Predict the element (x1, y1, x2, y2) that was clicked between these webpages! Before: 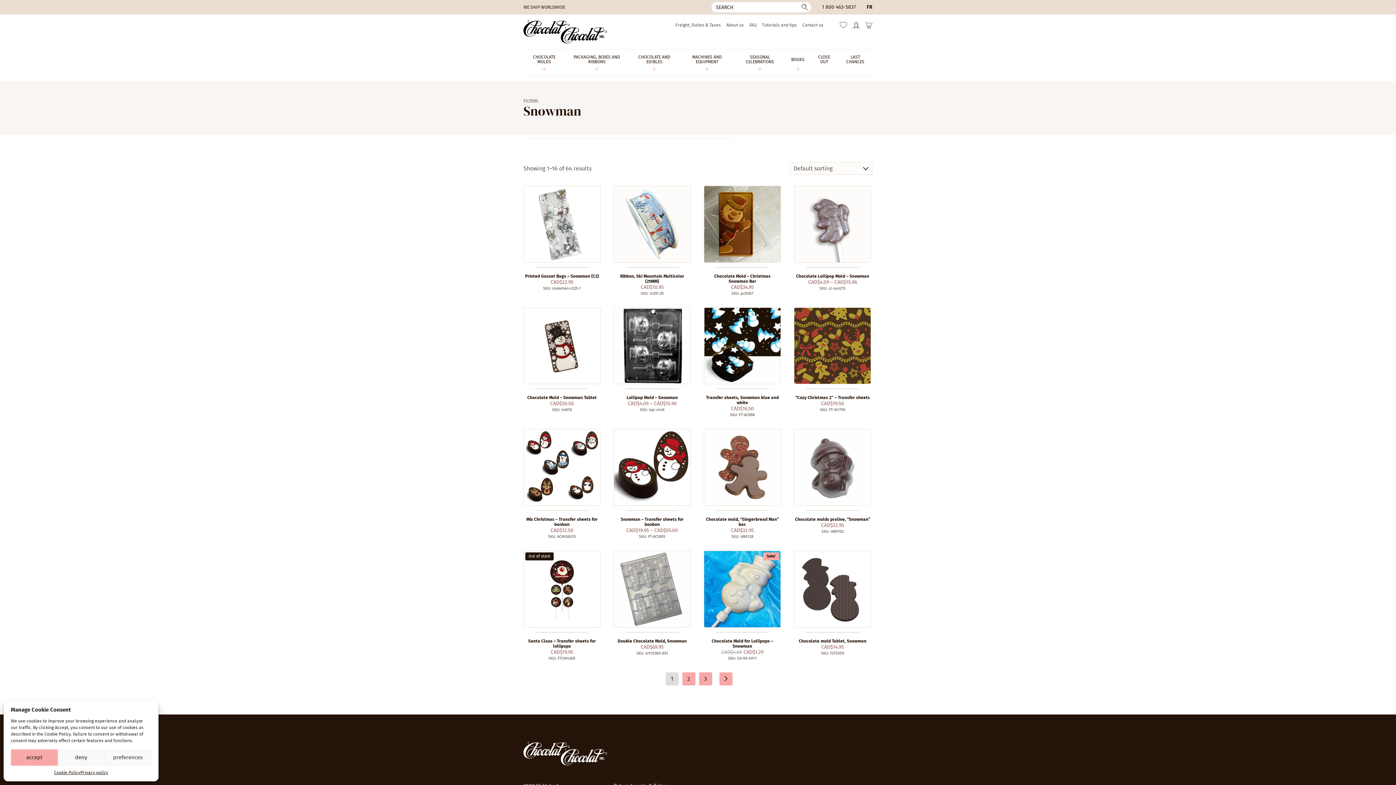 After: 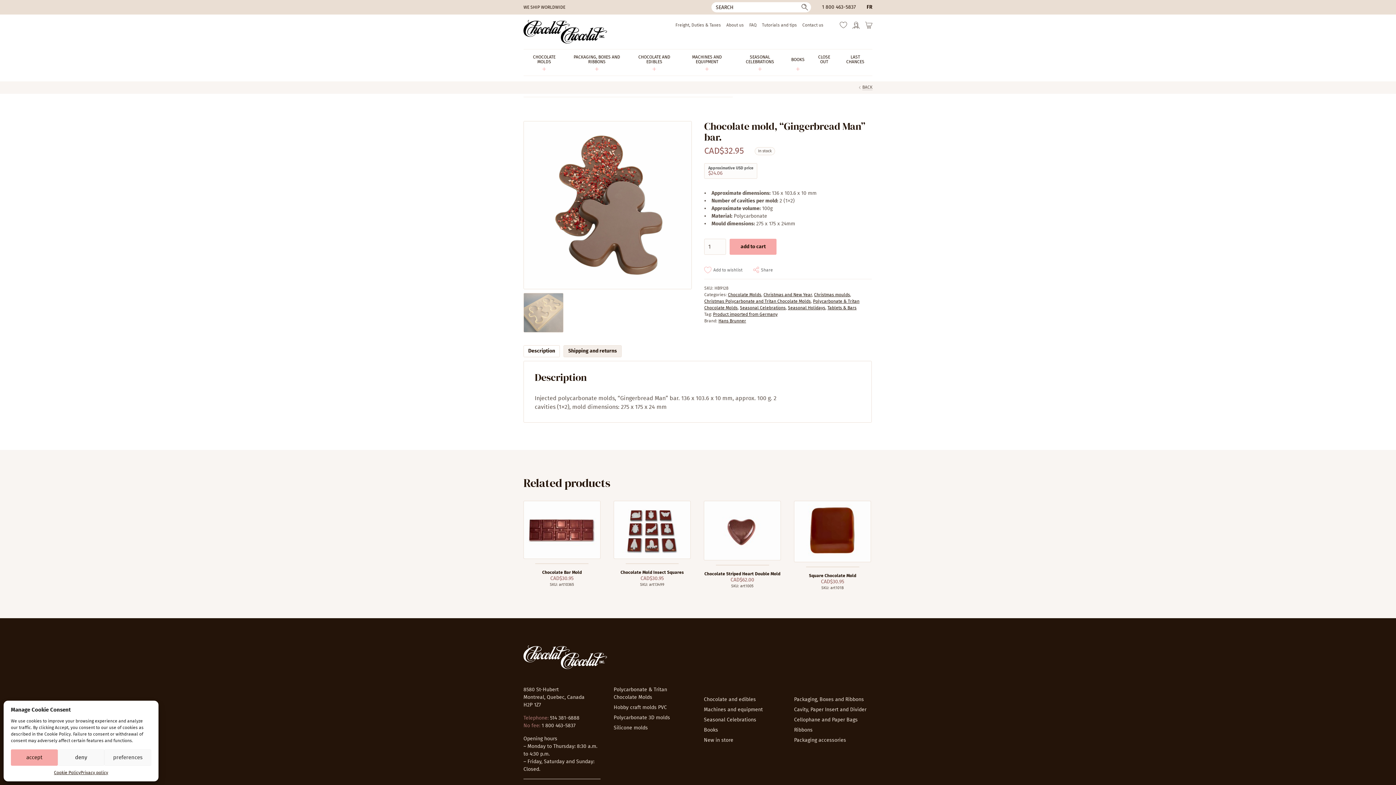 Action: bbox: (704, 429, 781, 534) label: Chocolate mold, “Gingerbread Man” bar.
CAD$32.95